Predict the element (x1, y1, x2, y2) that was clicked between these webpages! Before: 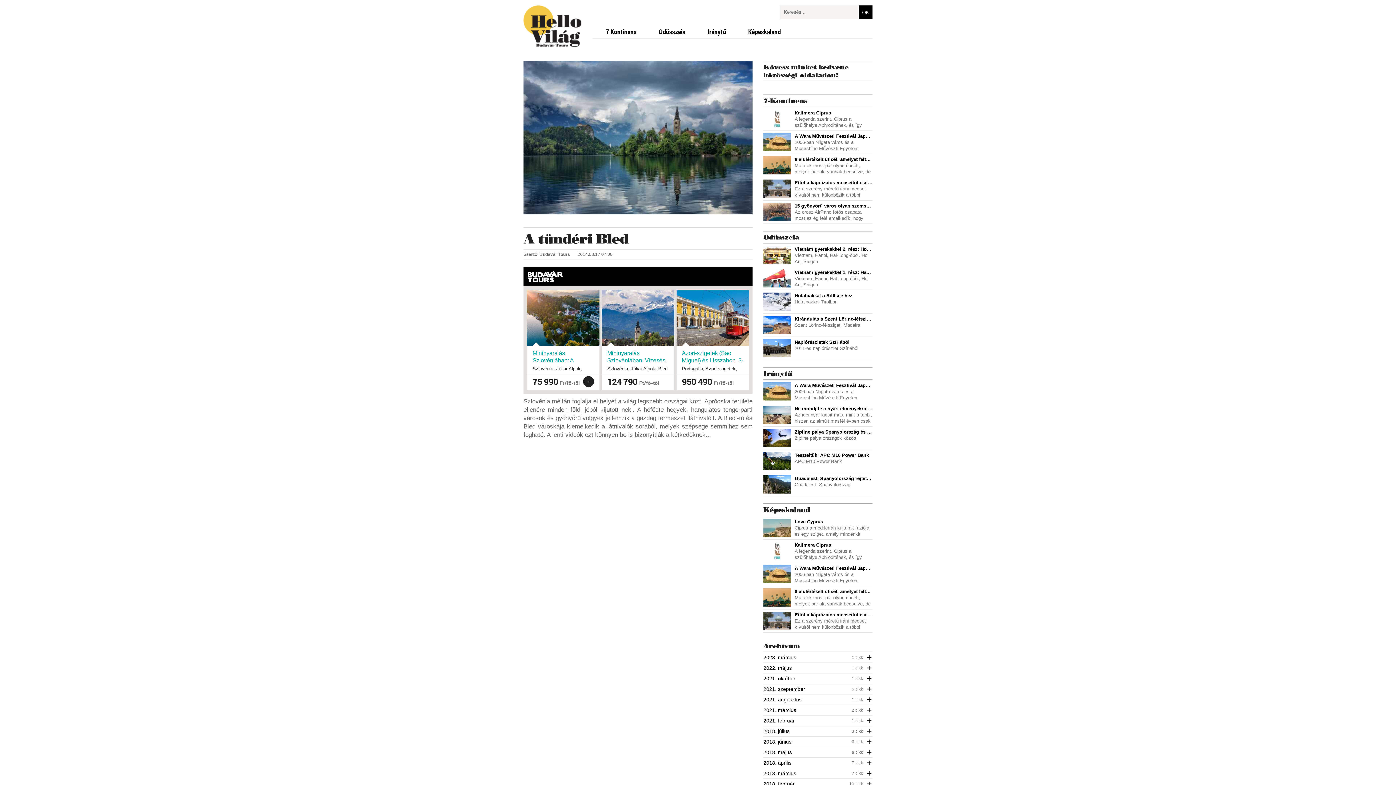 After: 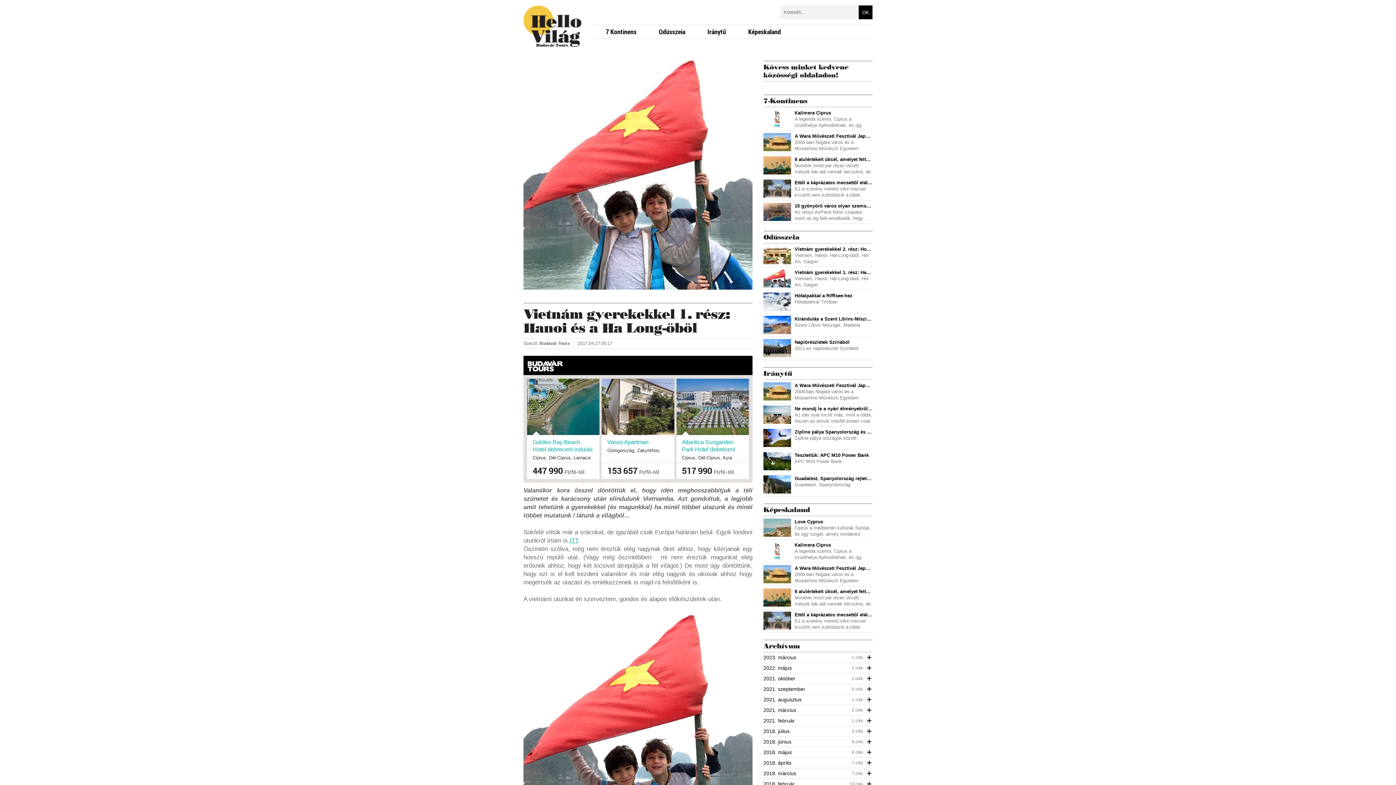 Action: label: Vietnám gyerekekkel 1. rész: Hanoi és a Ha Long-öböl

Vietnam, Hanoi, Hal-Long-öböl, Hoi An, Saigon bbox: (763, 266, 872, 290)